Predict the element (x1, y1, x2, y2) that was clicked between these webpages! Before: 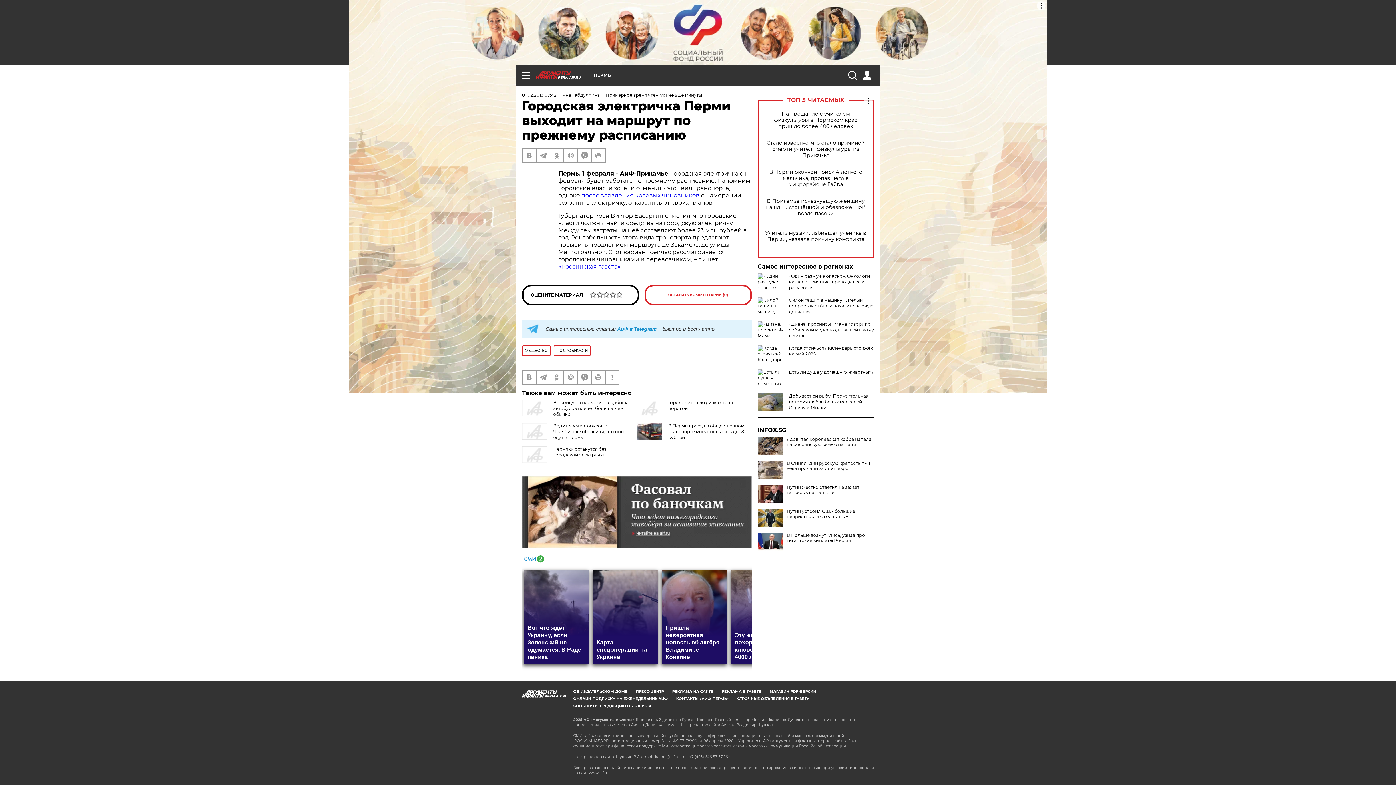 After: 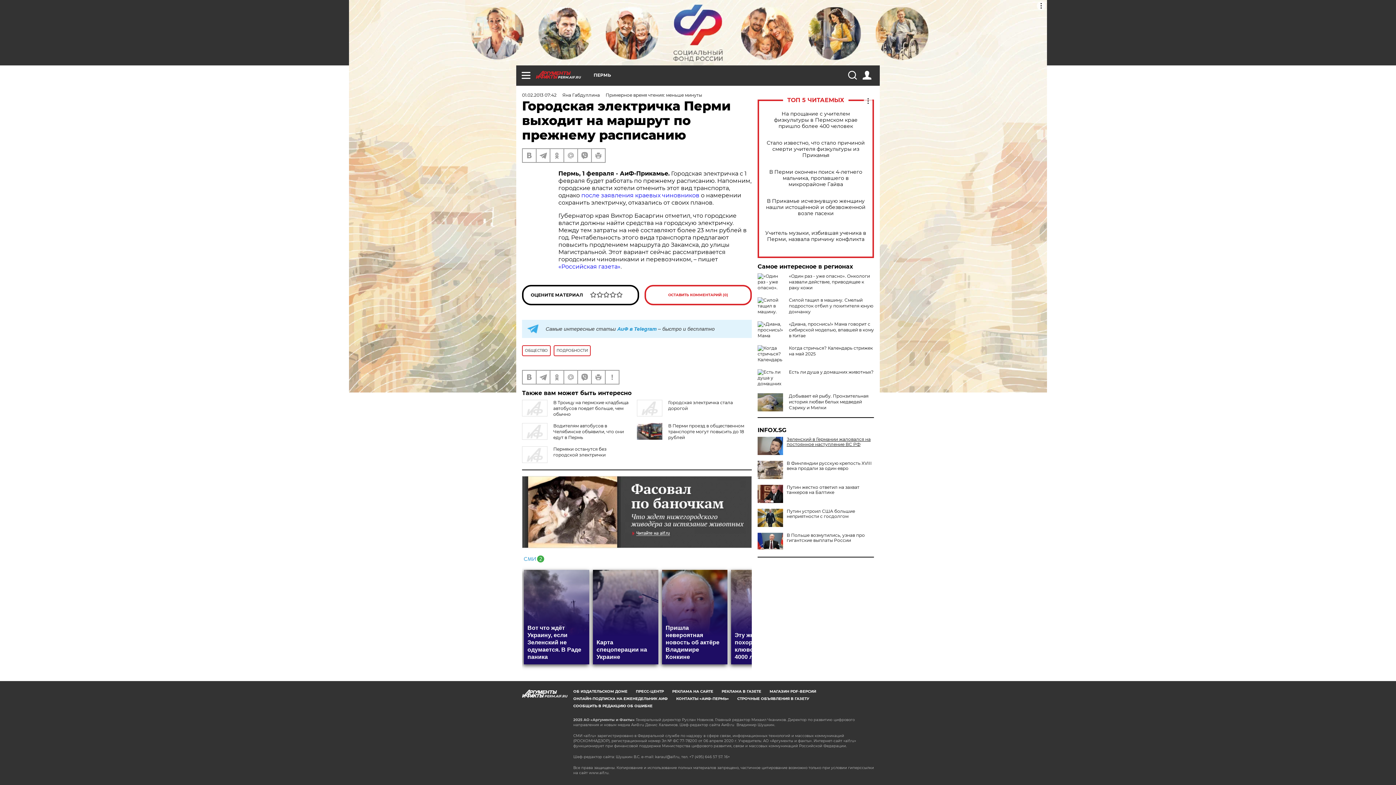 Action: label: Ядовитая королевская кобра напала на российскую семью на Бали bbox: (757, 437, 874, 447)